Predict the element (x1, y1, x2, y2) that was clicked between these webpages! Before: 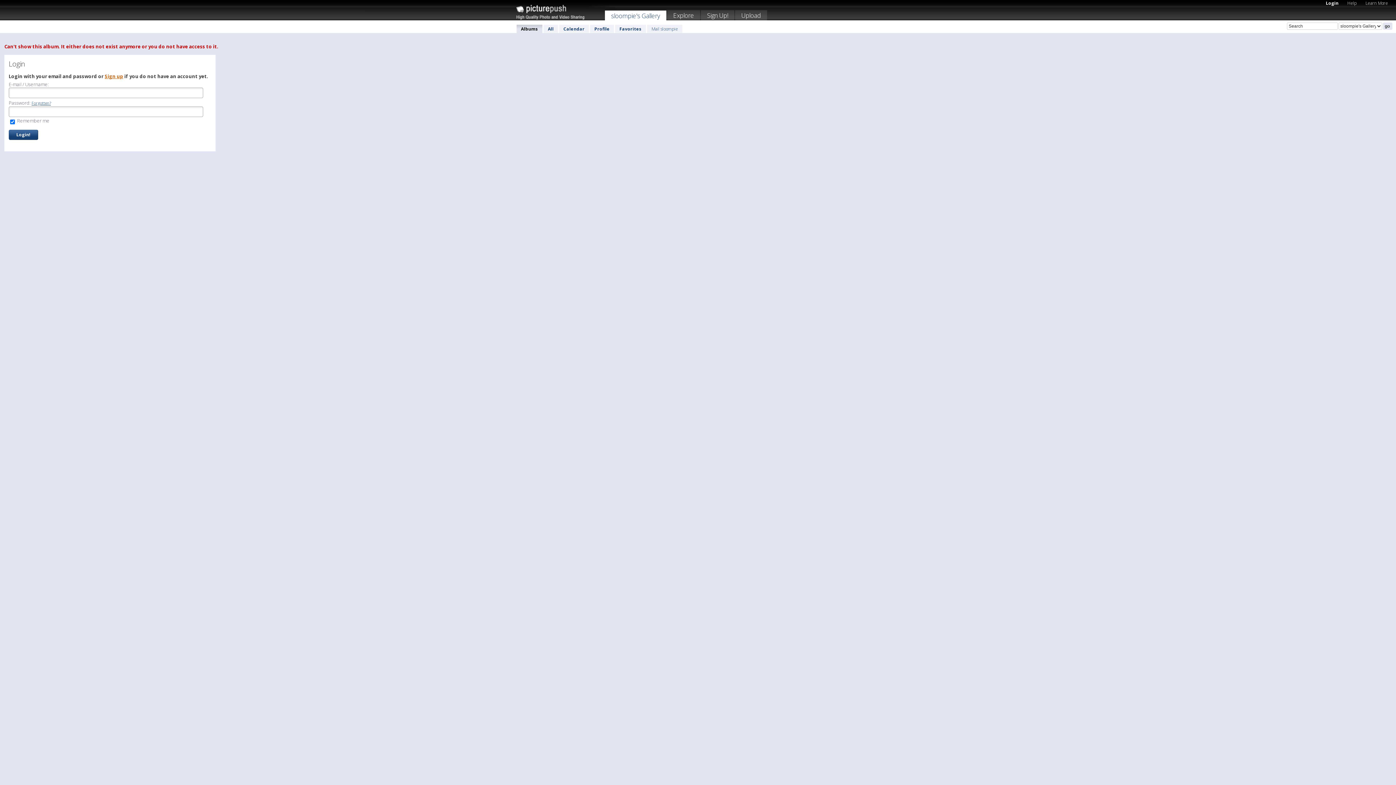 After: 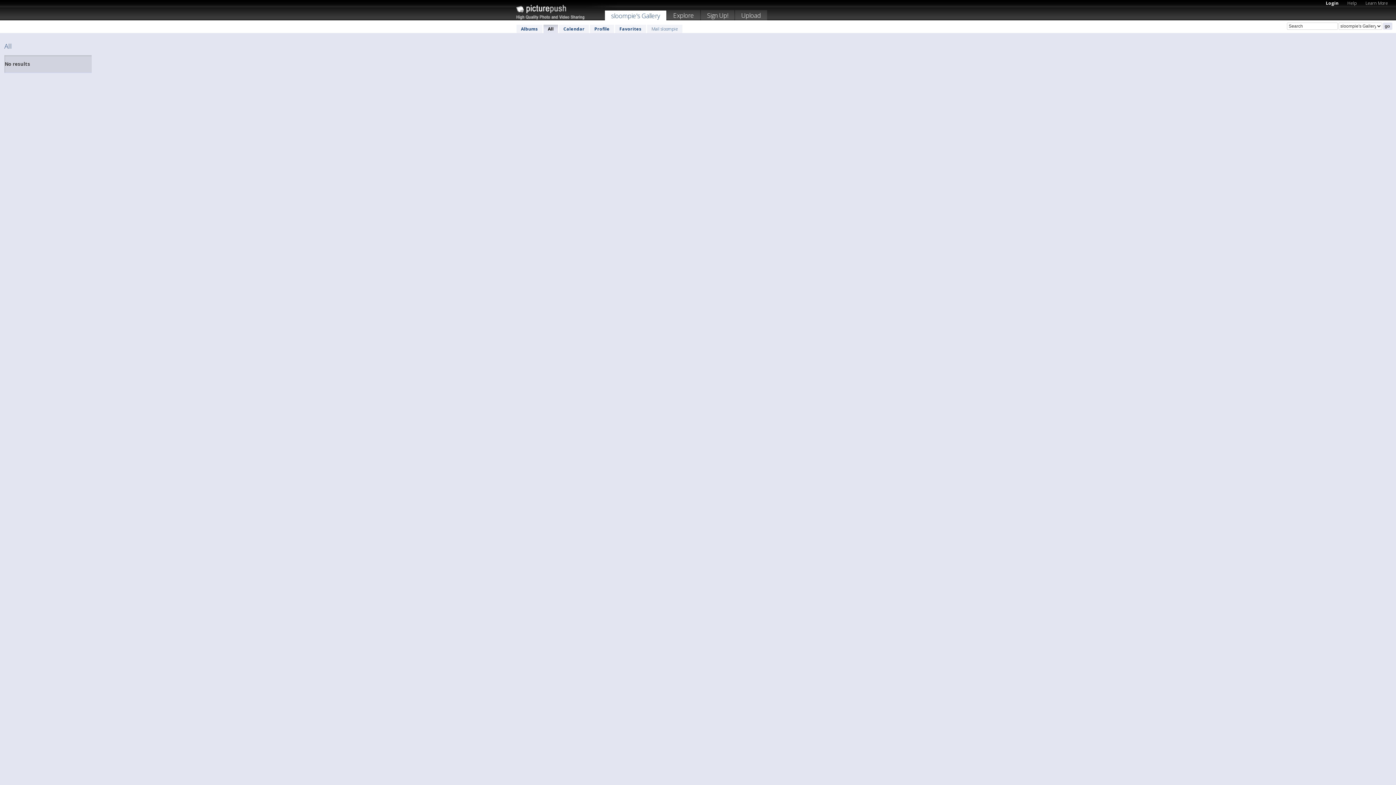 Action: bbox: (543, 24, 558, 33) label: All